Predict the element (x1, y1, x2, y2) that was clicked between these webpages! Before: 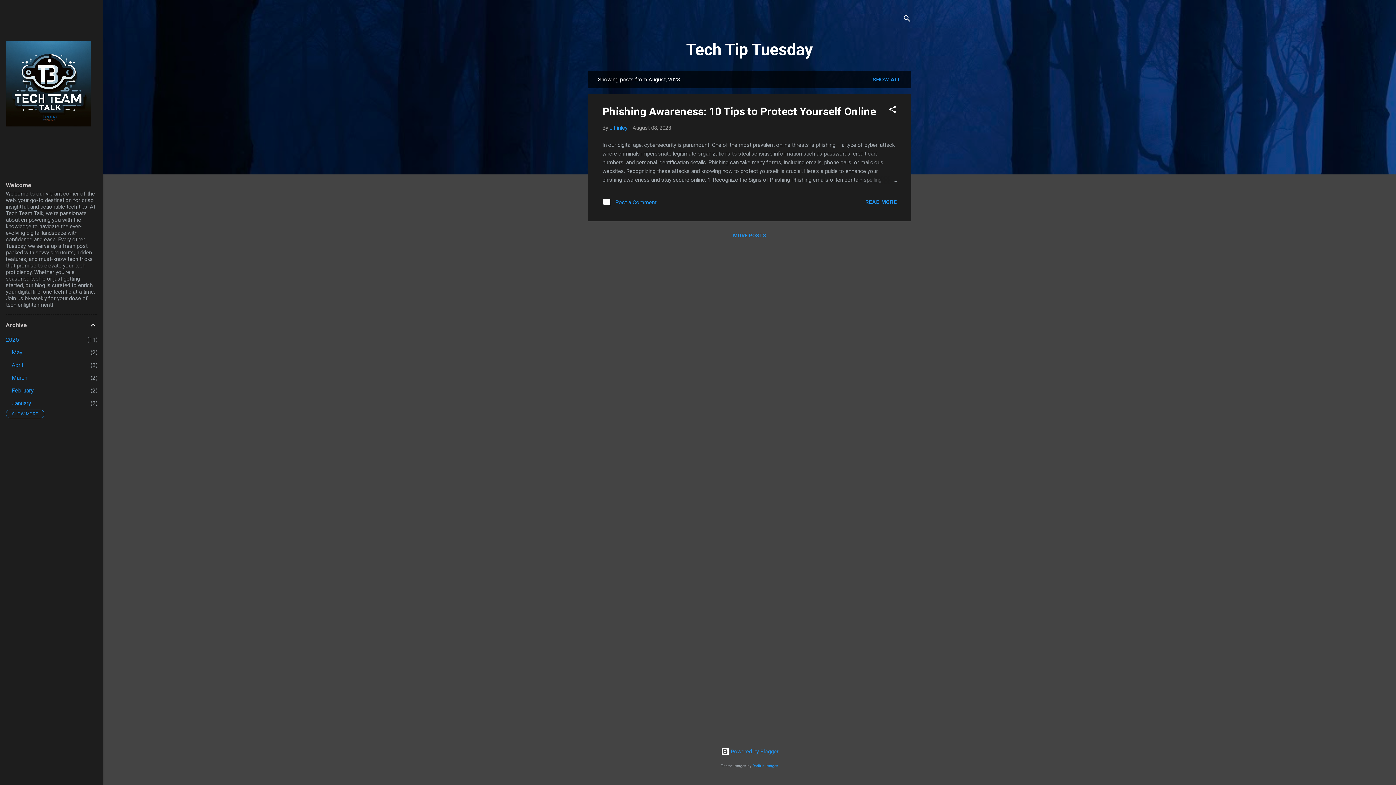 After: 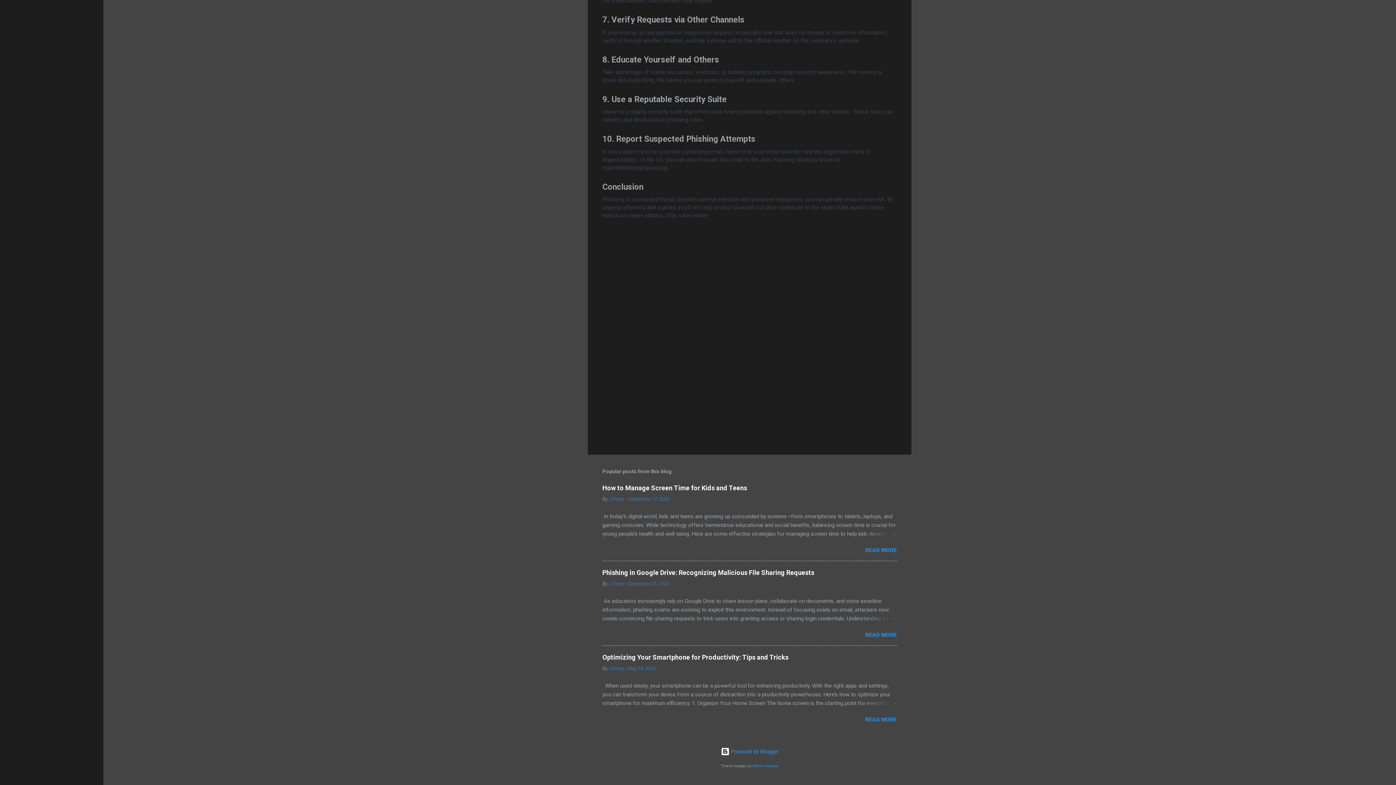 Action: bbox: (602, 201, 656, 208) label:  Post a Comment